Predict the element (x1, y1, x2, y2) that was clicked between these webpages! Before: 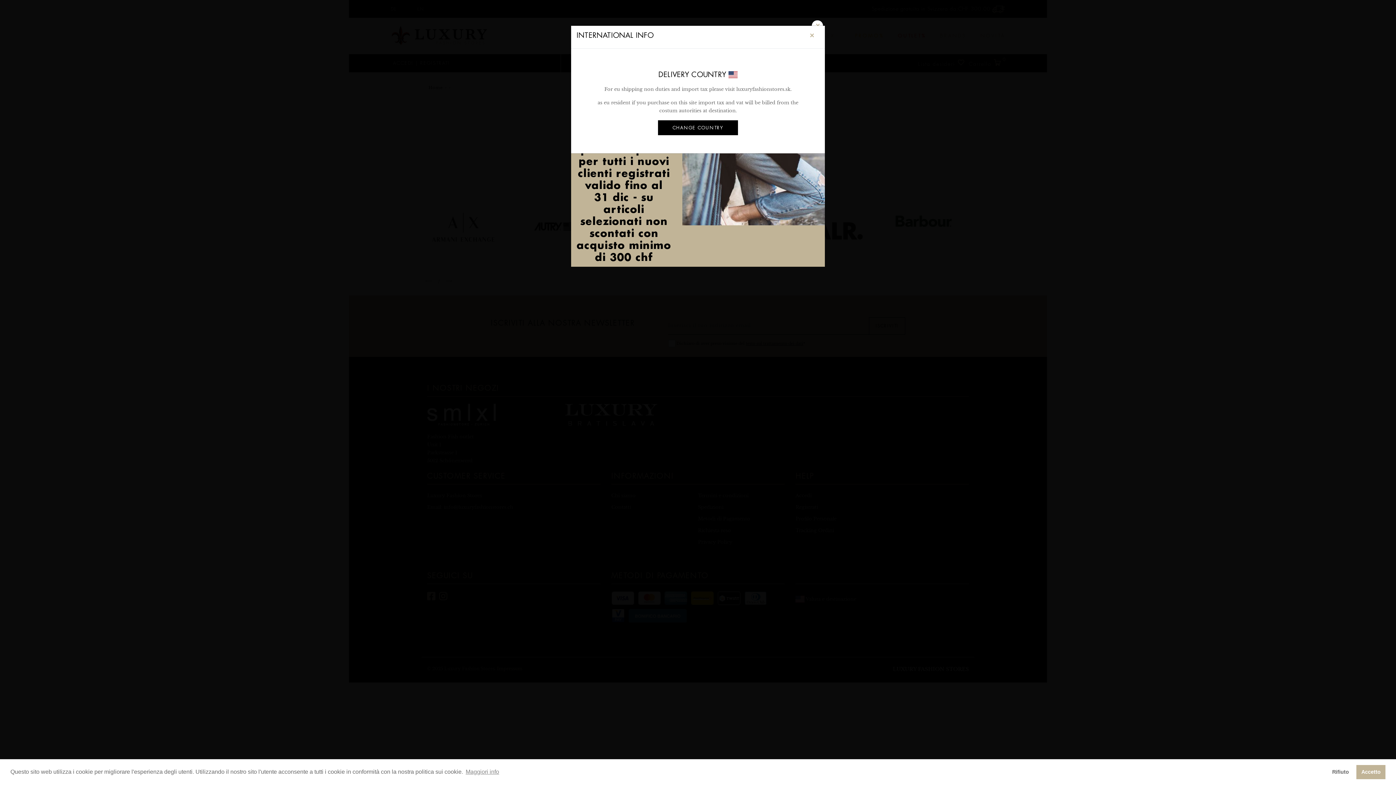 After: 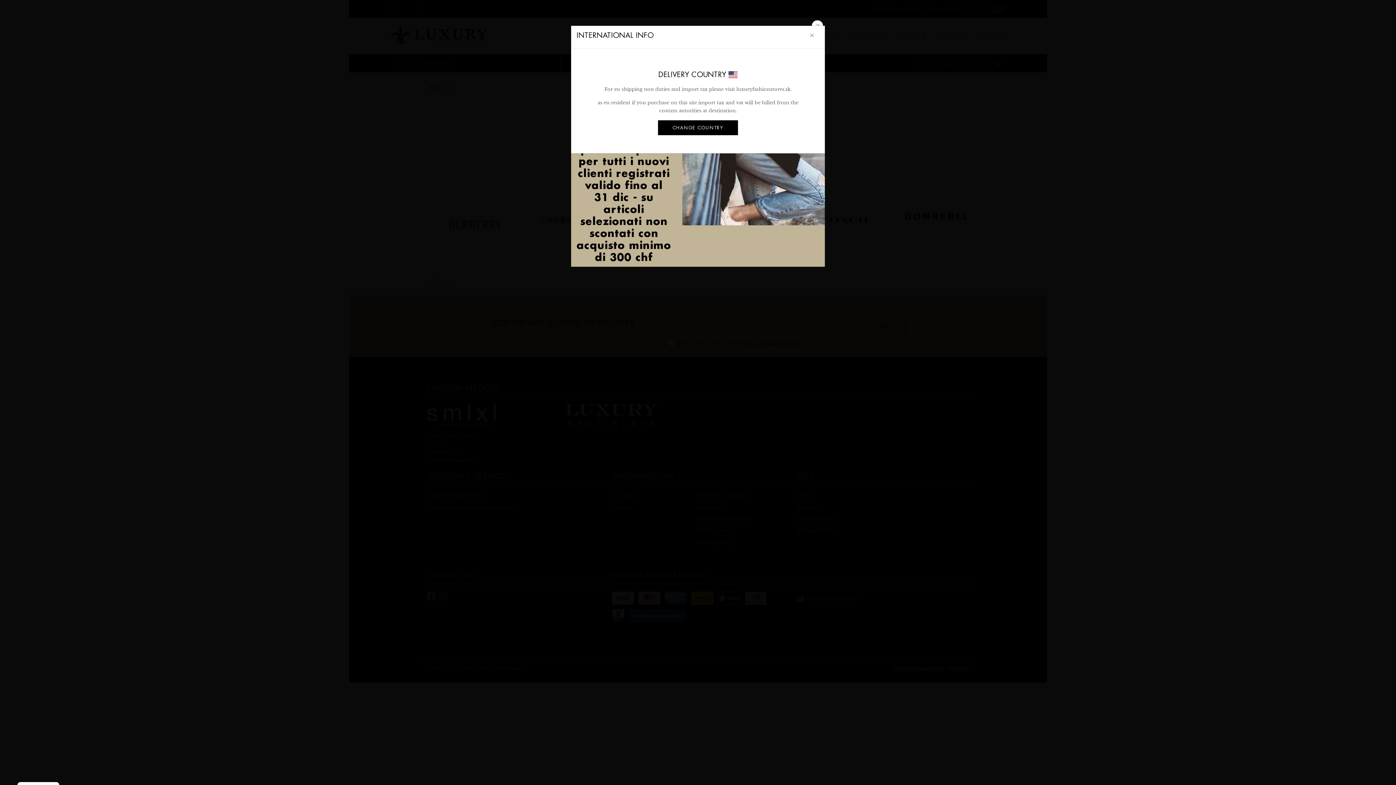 Action: label: deny cookies bbox: (1327, 765, 1354, 779)